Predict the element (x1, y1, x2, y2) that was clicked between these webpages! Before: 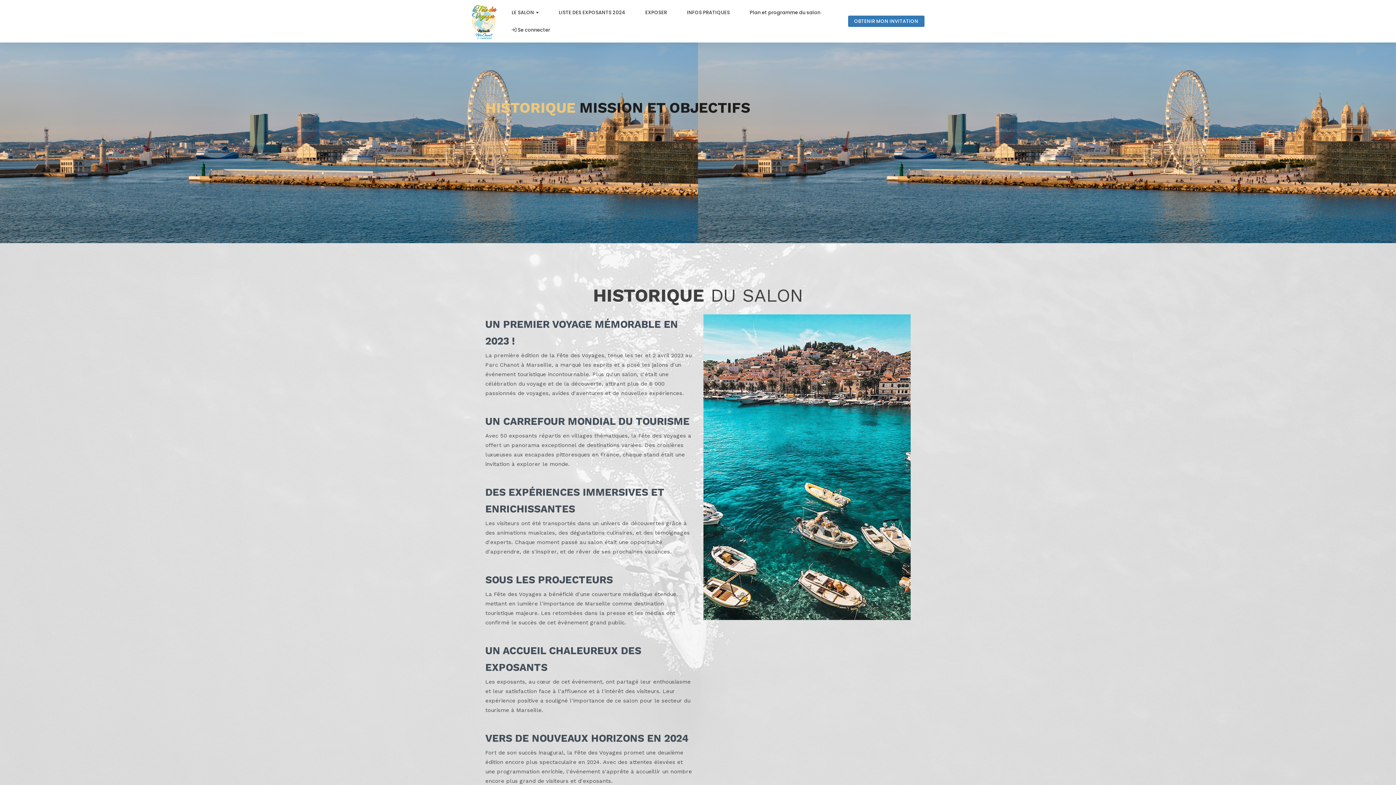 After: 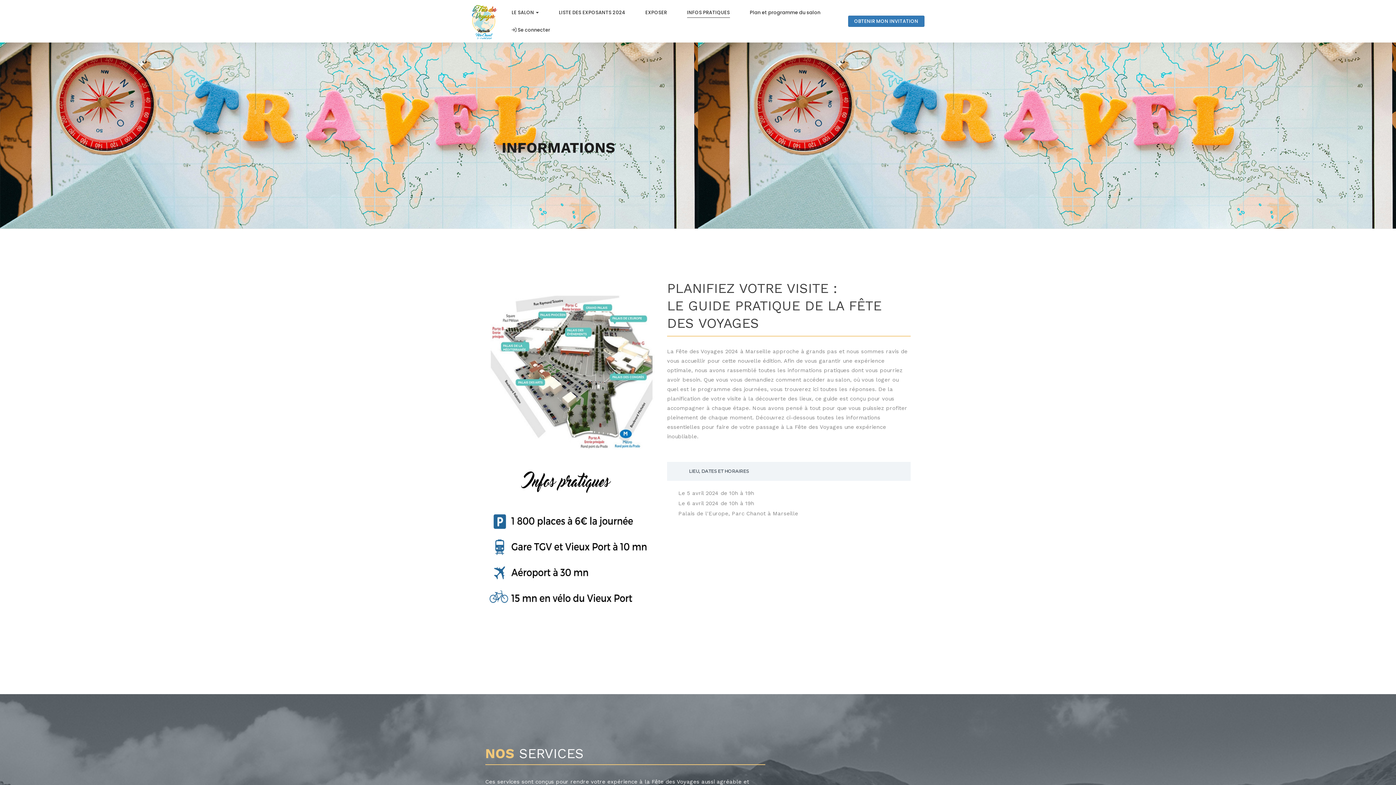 Action: bbox: (681, 3, 735, 21) label: INFOS PRATIQUES